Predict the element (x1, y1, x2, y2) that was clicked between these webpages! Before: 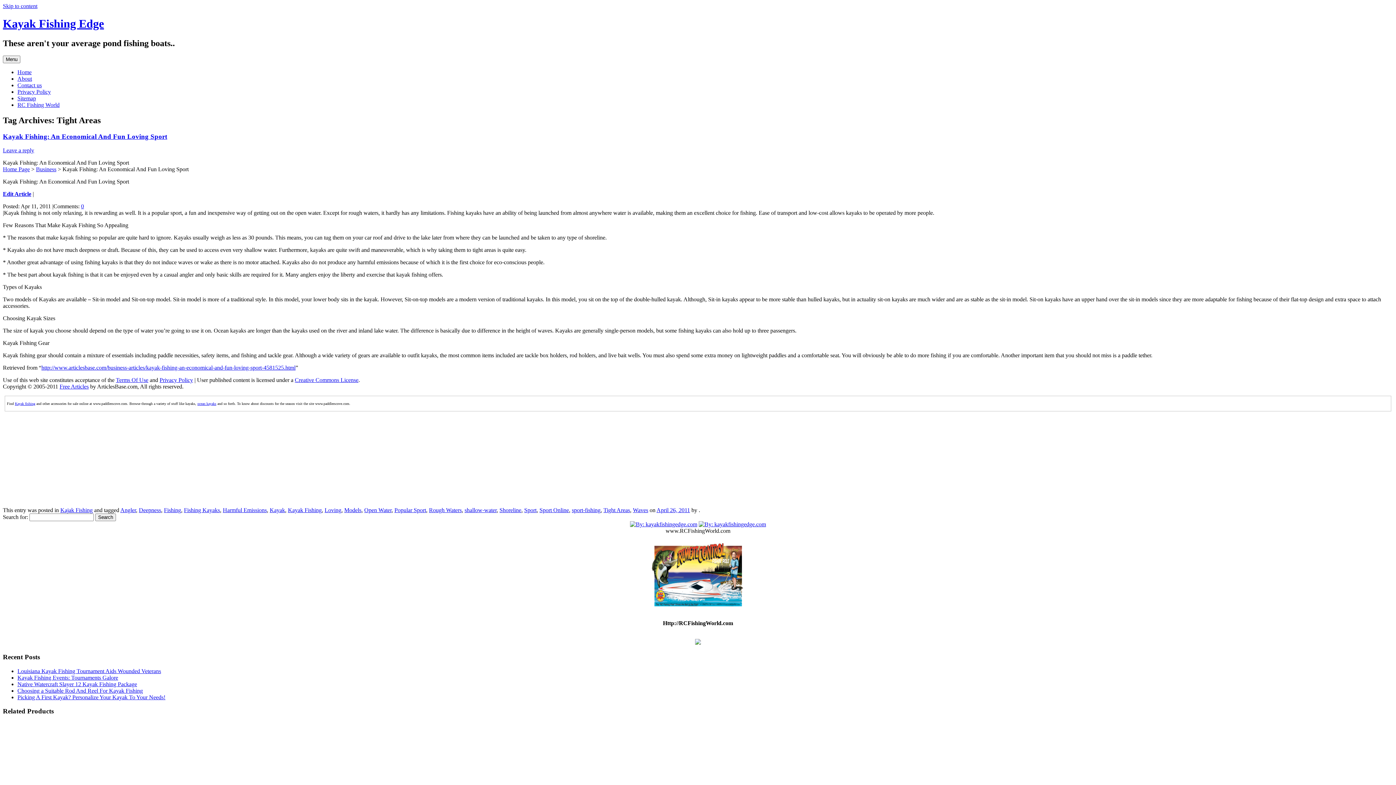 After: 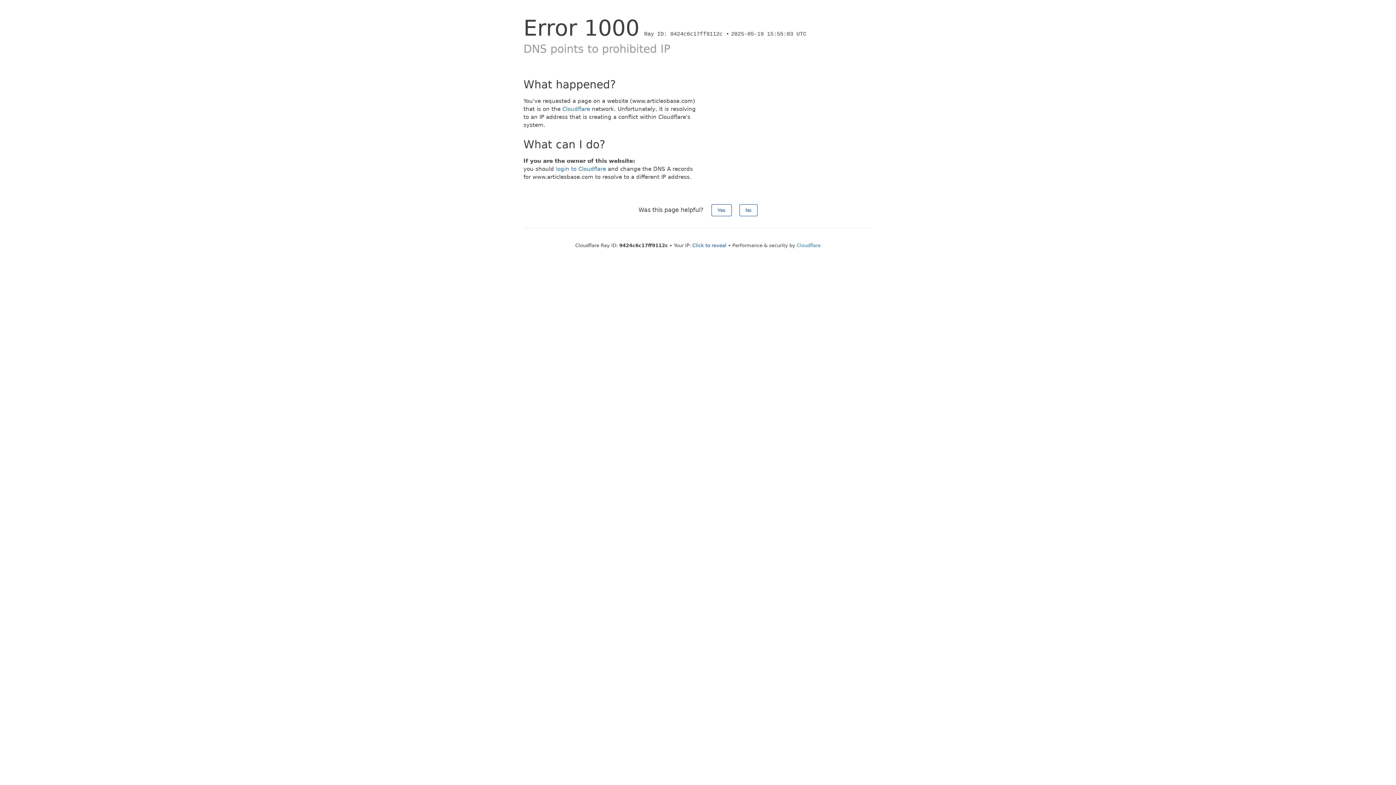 Action: label: Home Page bbox: (2, 166, 29, 172)